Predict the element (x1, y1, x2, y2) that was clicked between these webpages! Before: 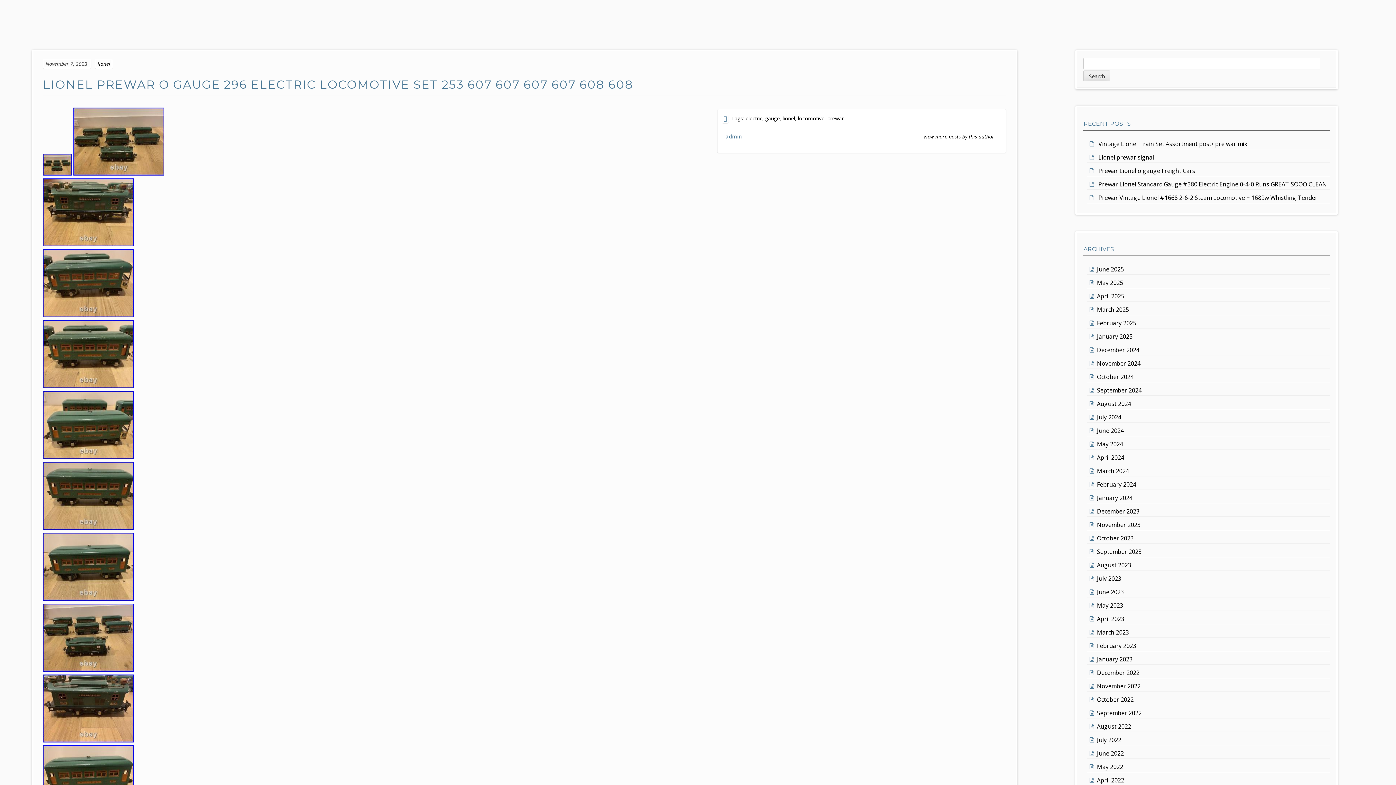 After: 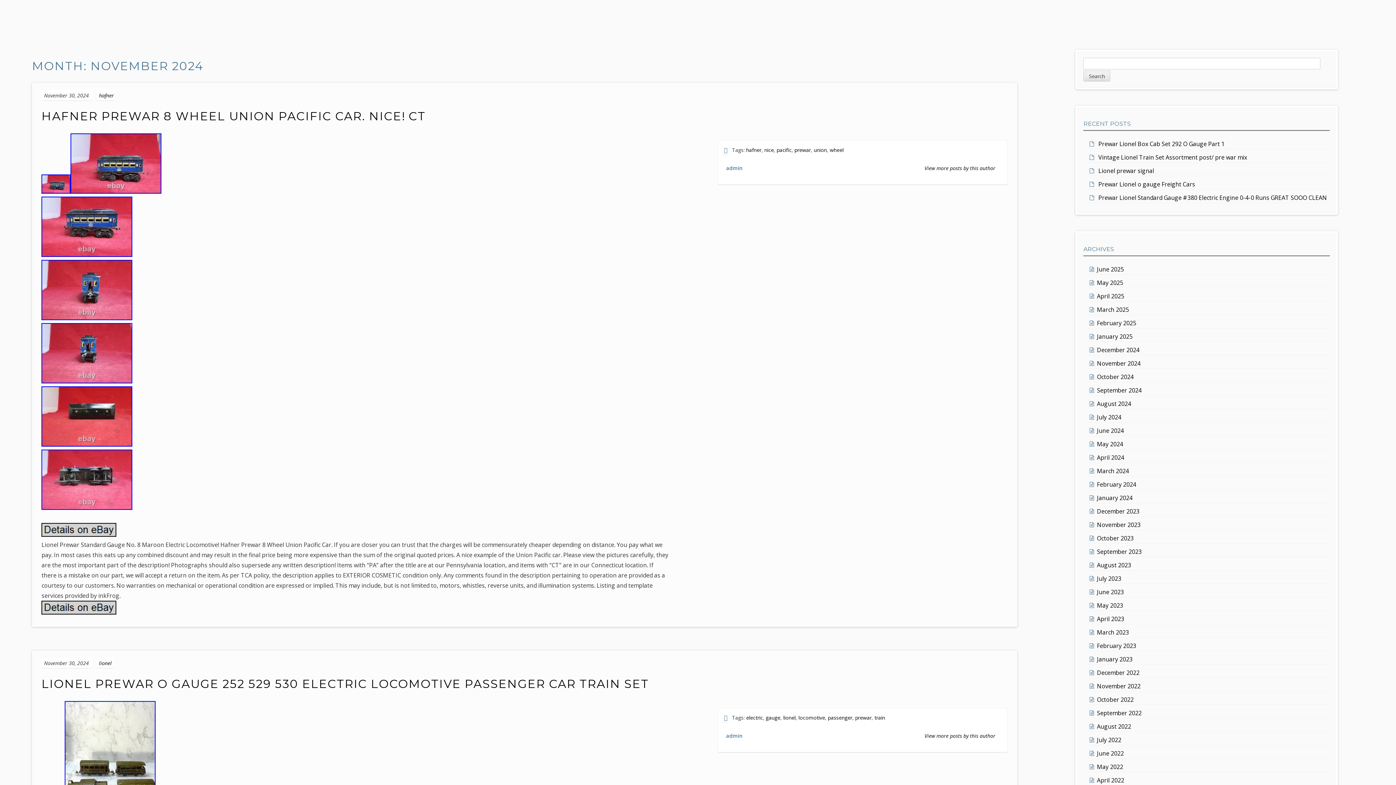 Action: label: November 2024 bbox: (1097, 359, 1140, 367)